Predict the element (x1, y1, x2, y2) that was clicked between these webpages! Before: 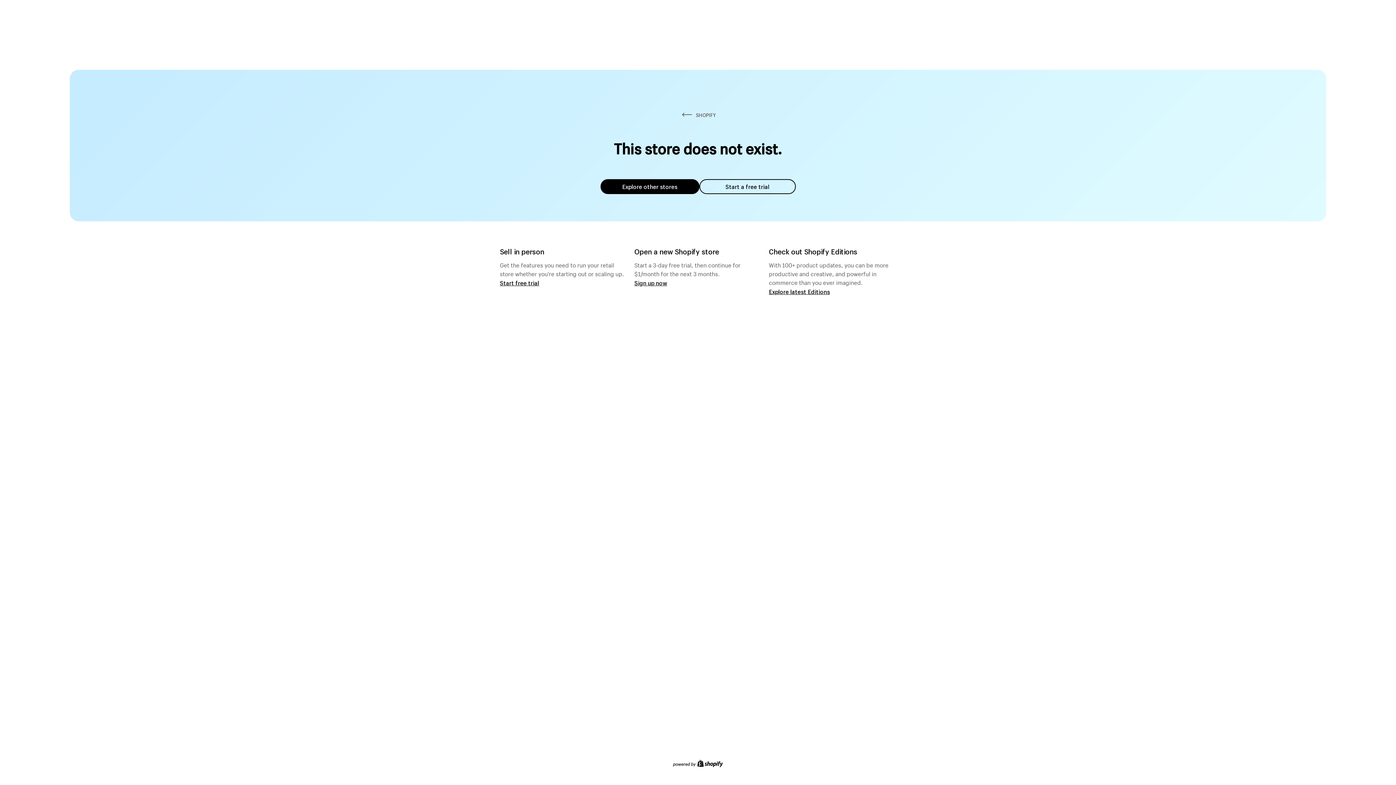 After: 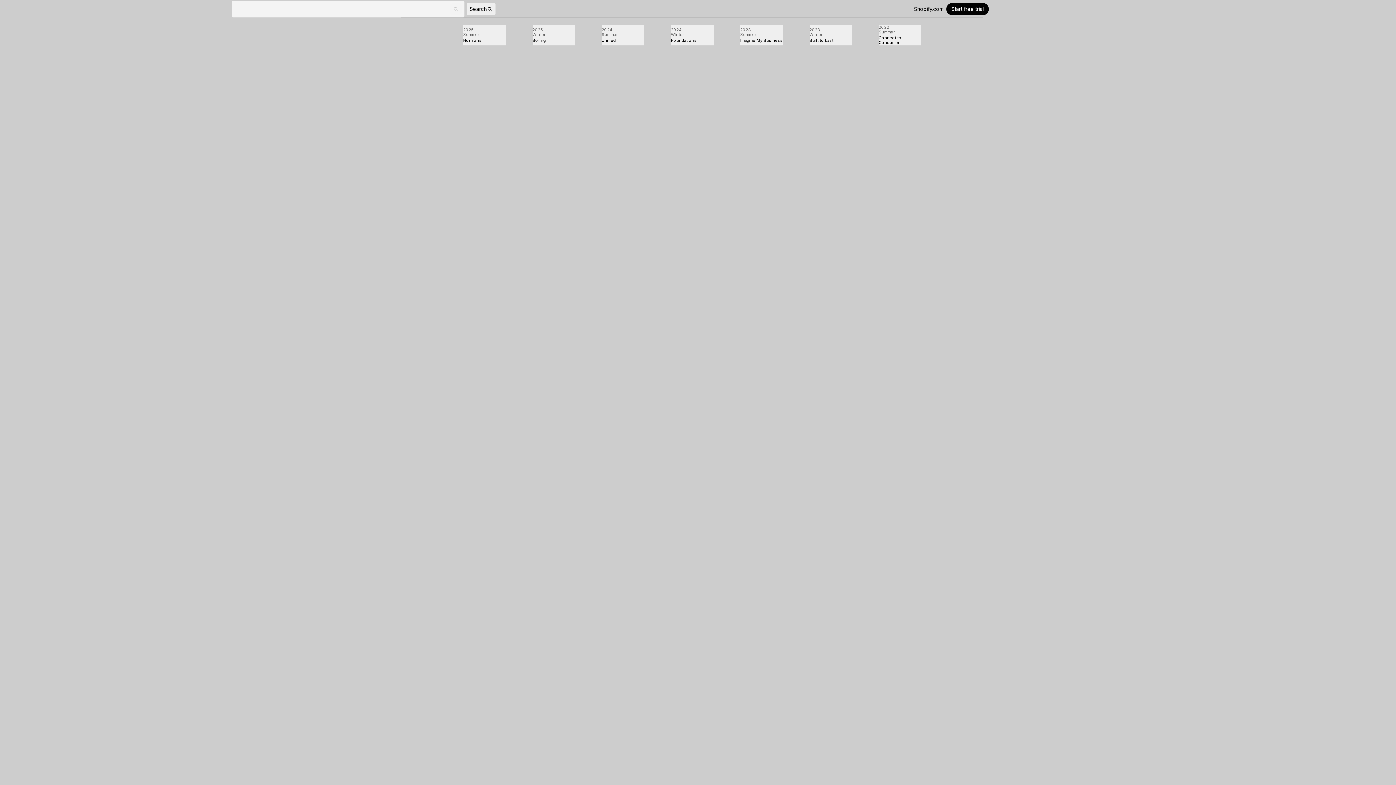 Action: label: Explore latest Editions bbox: (769, 287, 830, 295)